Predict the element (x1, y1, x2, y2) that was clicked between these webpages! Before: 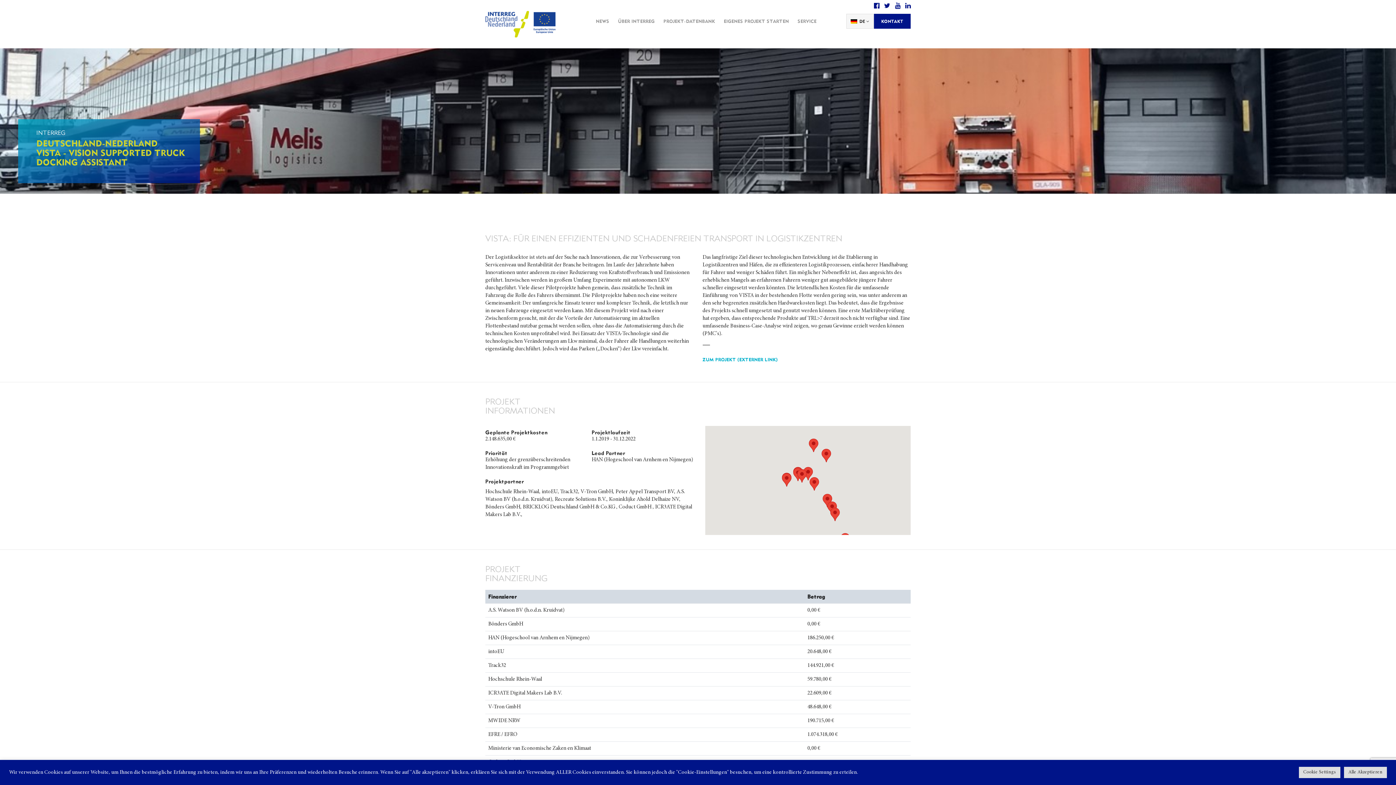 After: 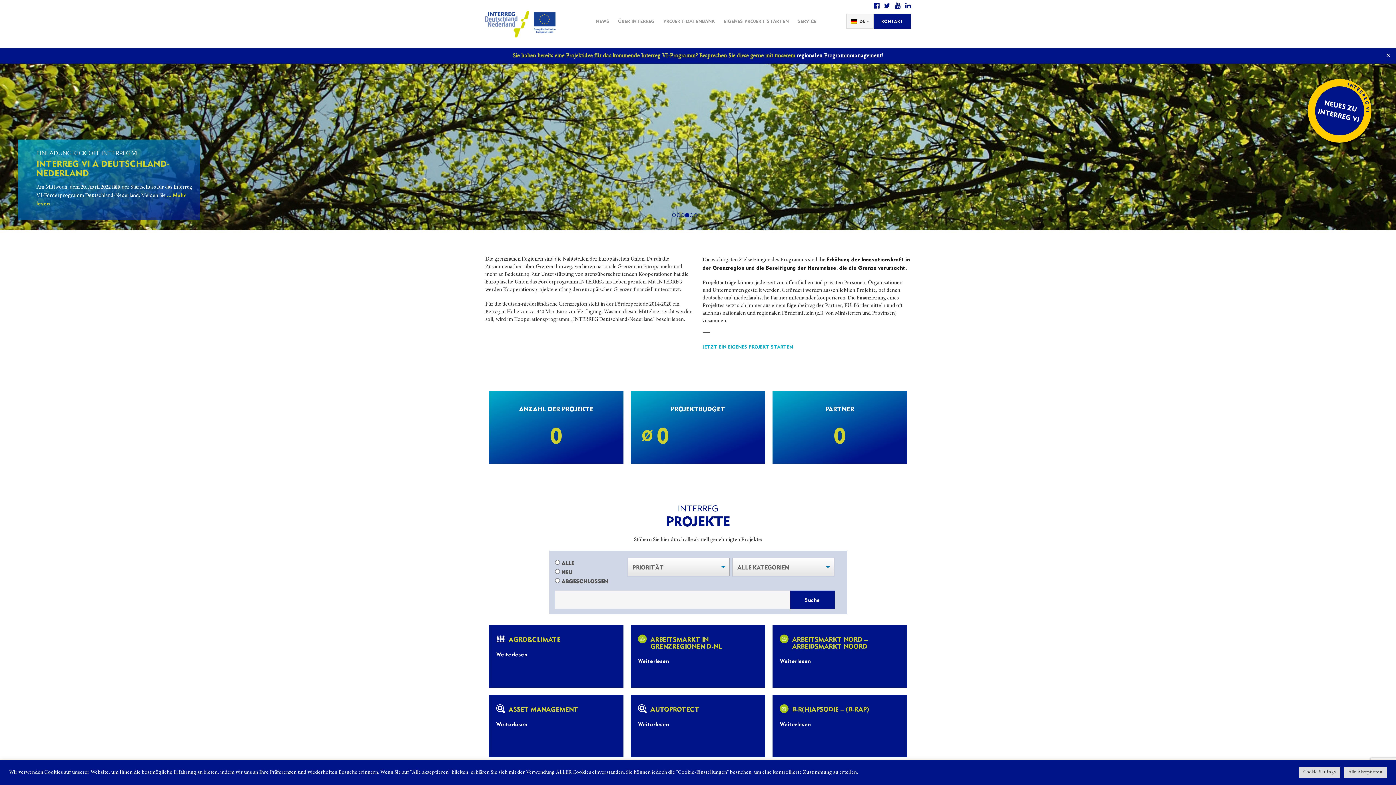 Action: bbox: (485, 21, 555, 26) label:  